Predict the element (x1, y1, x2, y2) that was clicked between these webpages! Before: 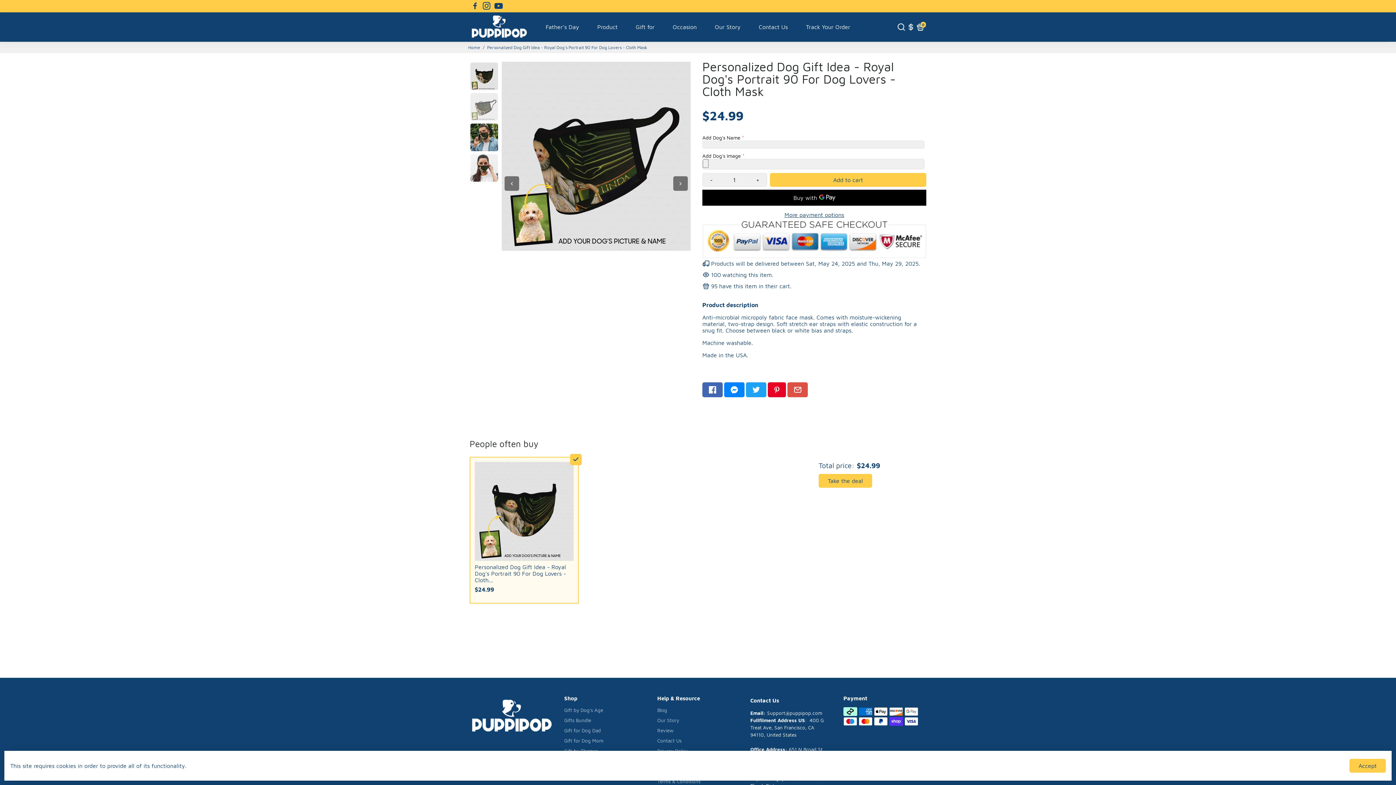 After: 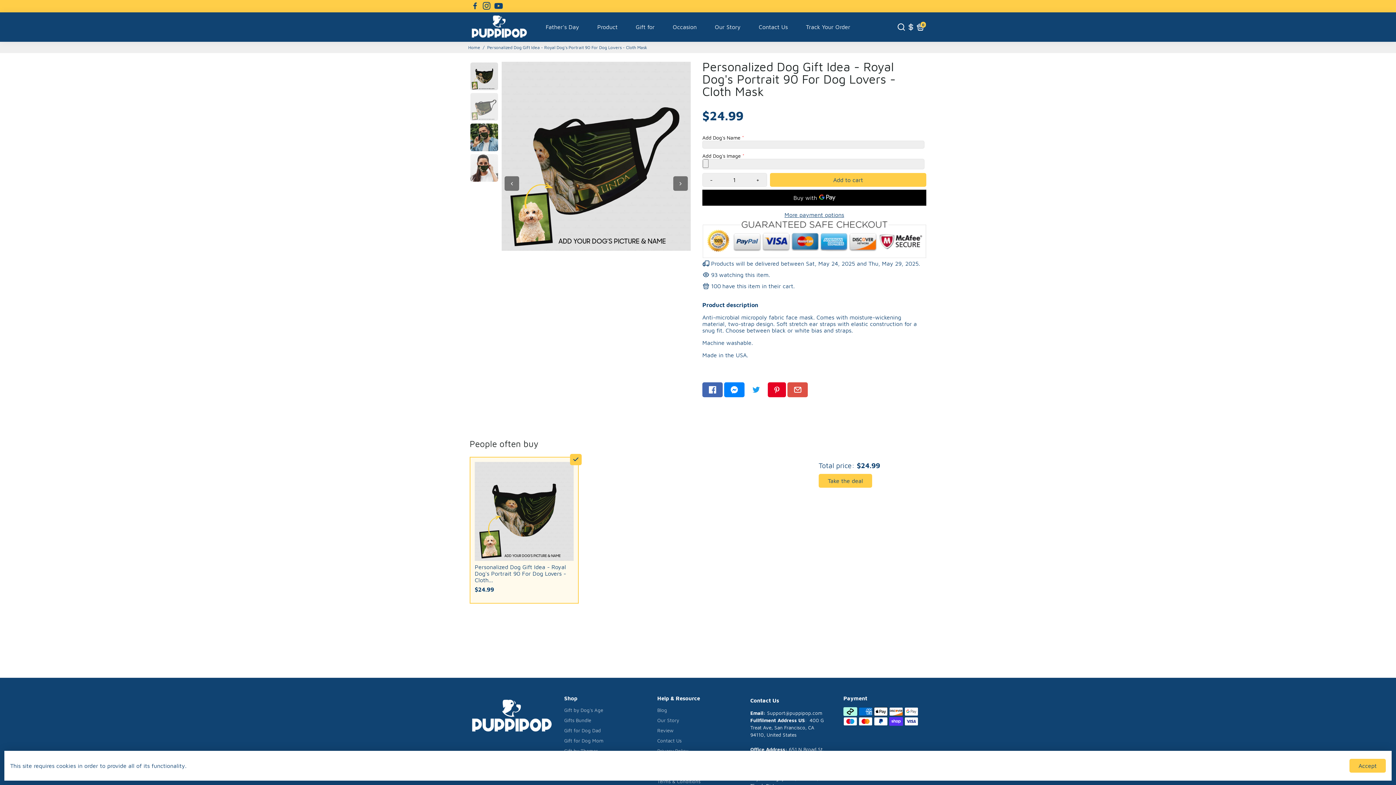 Action: bbox: (746, 382, 766, 397) label: Go to Twitter